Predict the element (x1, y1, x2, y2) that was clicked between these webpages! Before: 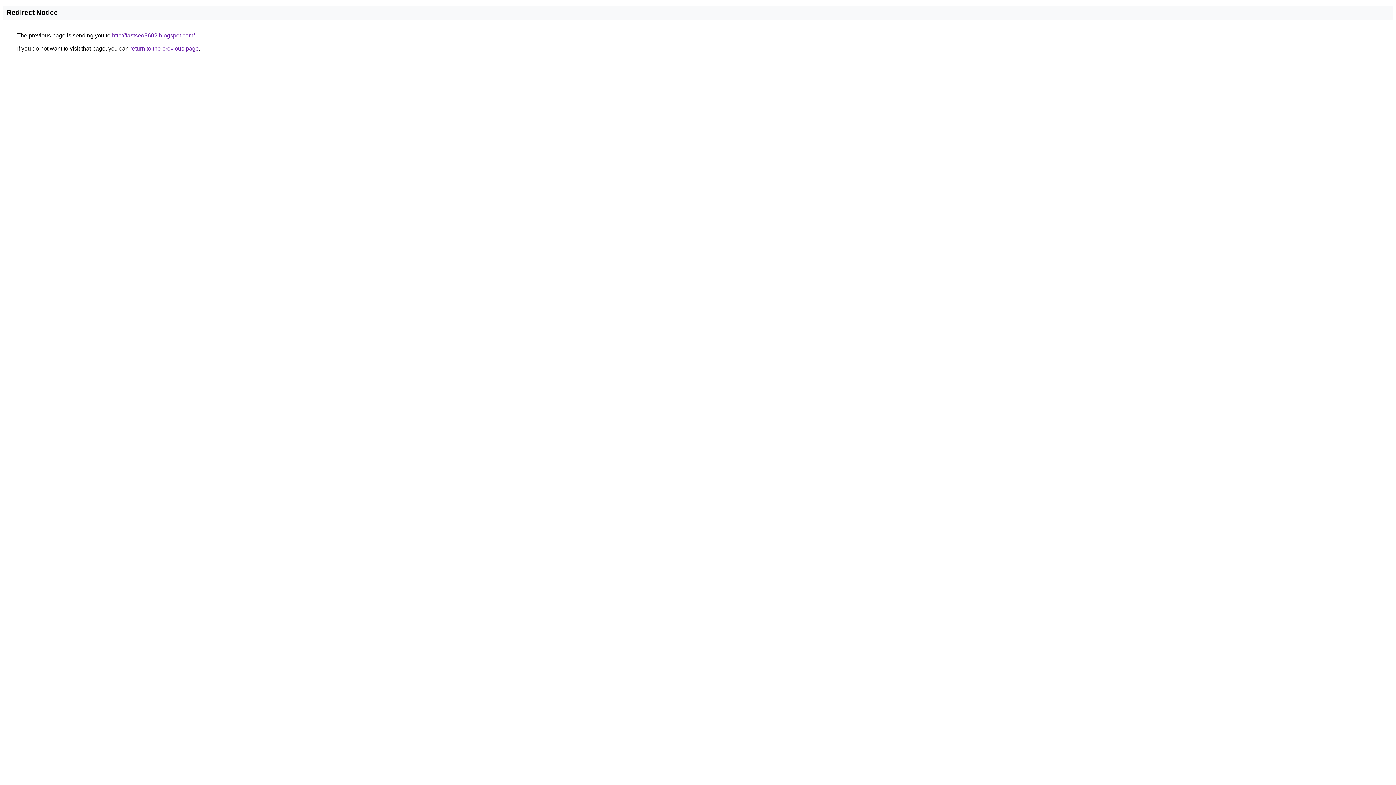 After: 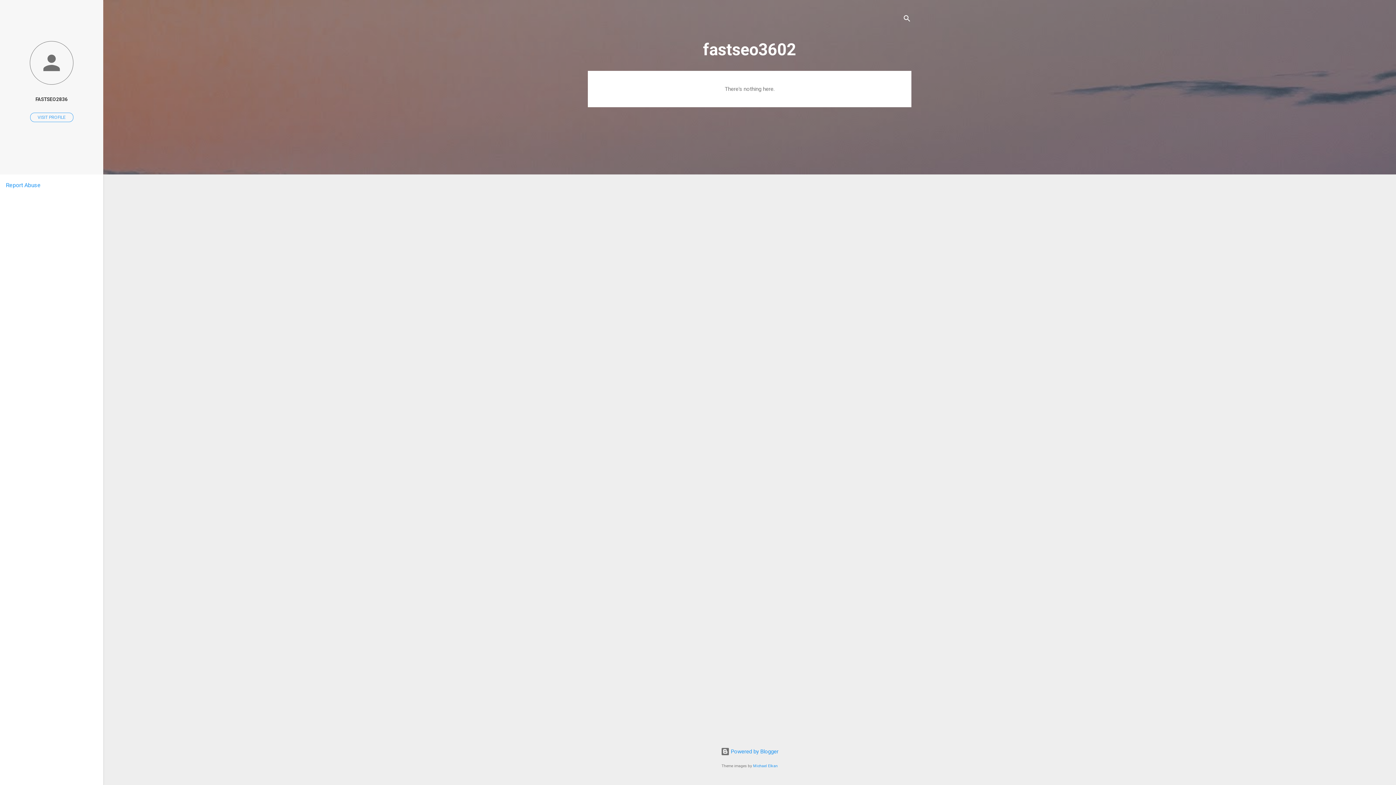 Action: label: http://fastseo3602.blogspot.com/ bbox: (112, 32, 194, 38)